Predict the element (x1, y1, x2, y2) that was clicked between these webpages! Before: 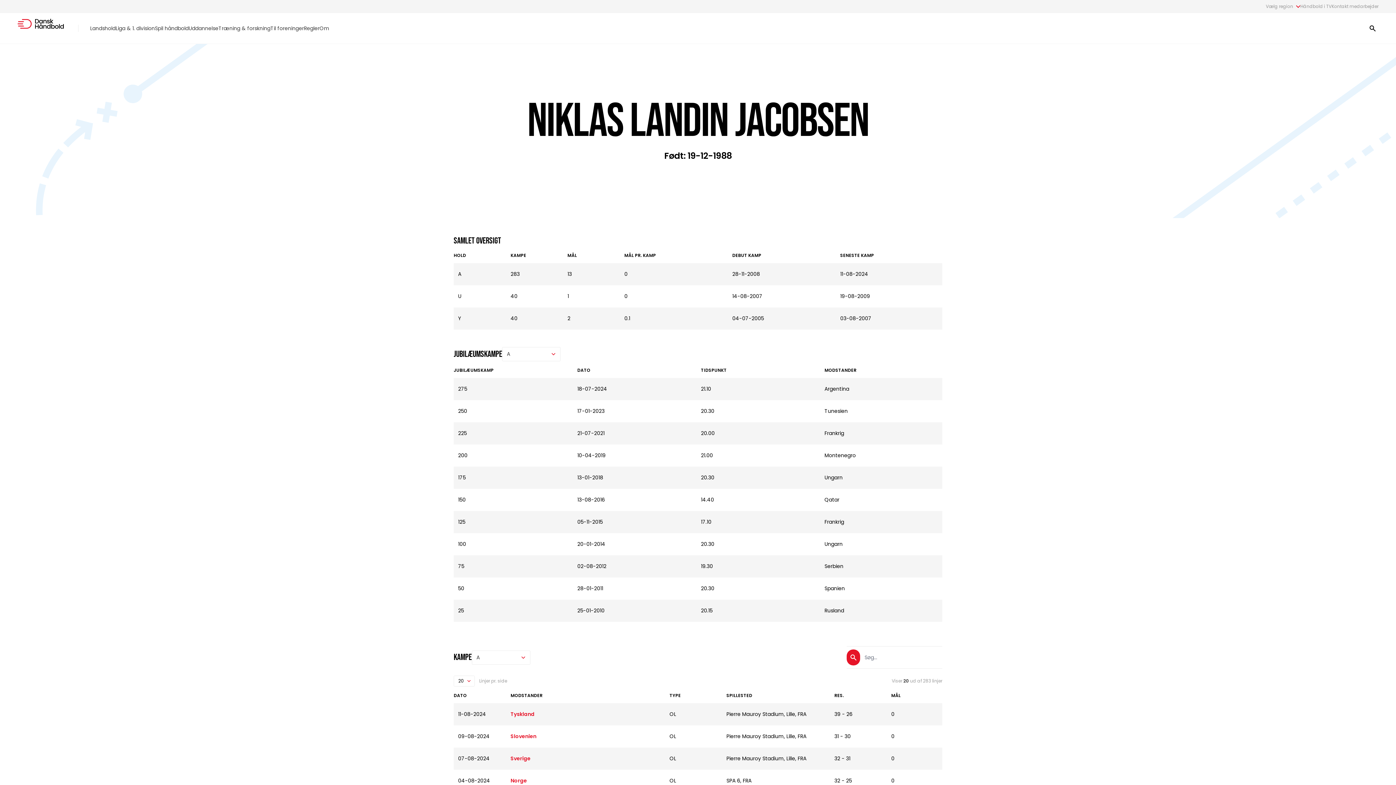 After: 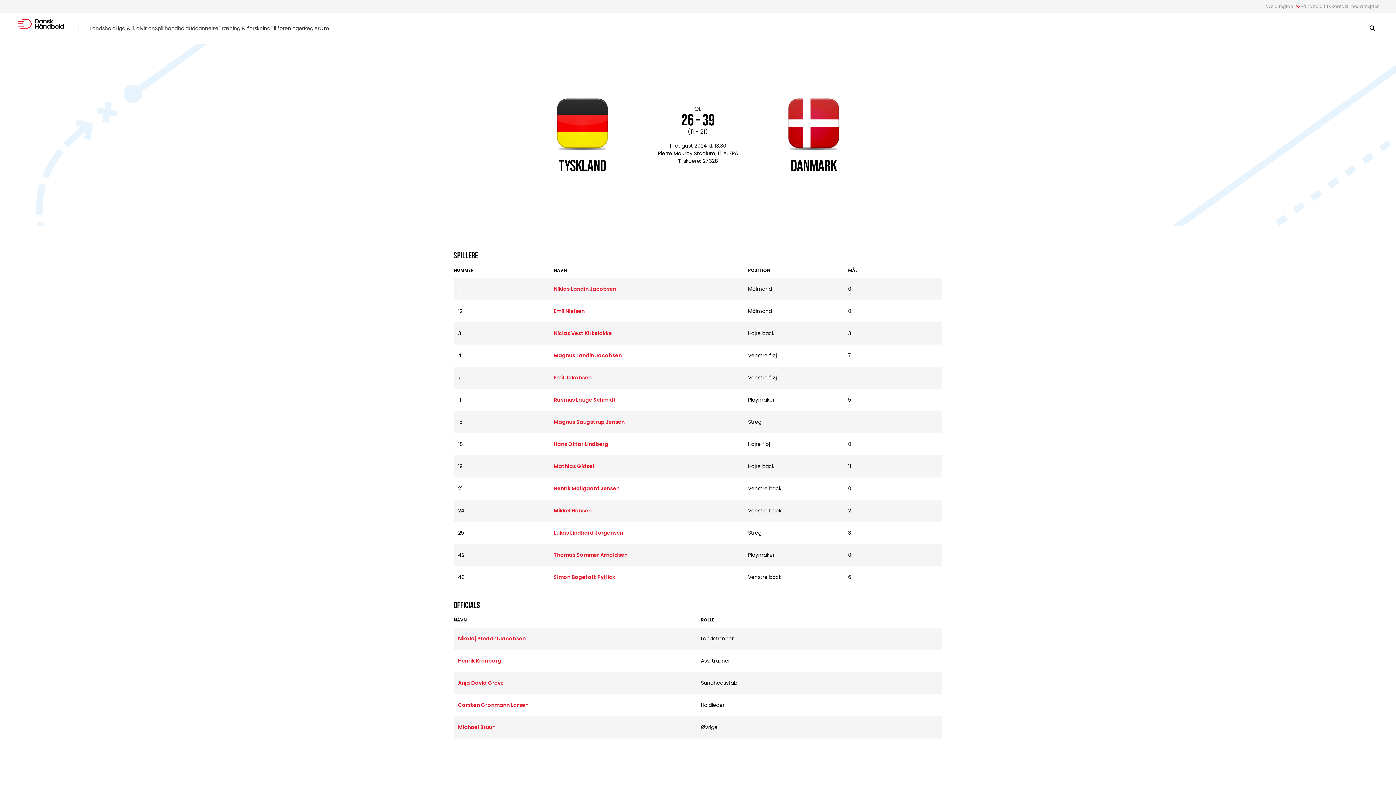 Action: label: Tyskland bbox: (510, 710, 534, 718)